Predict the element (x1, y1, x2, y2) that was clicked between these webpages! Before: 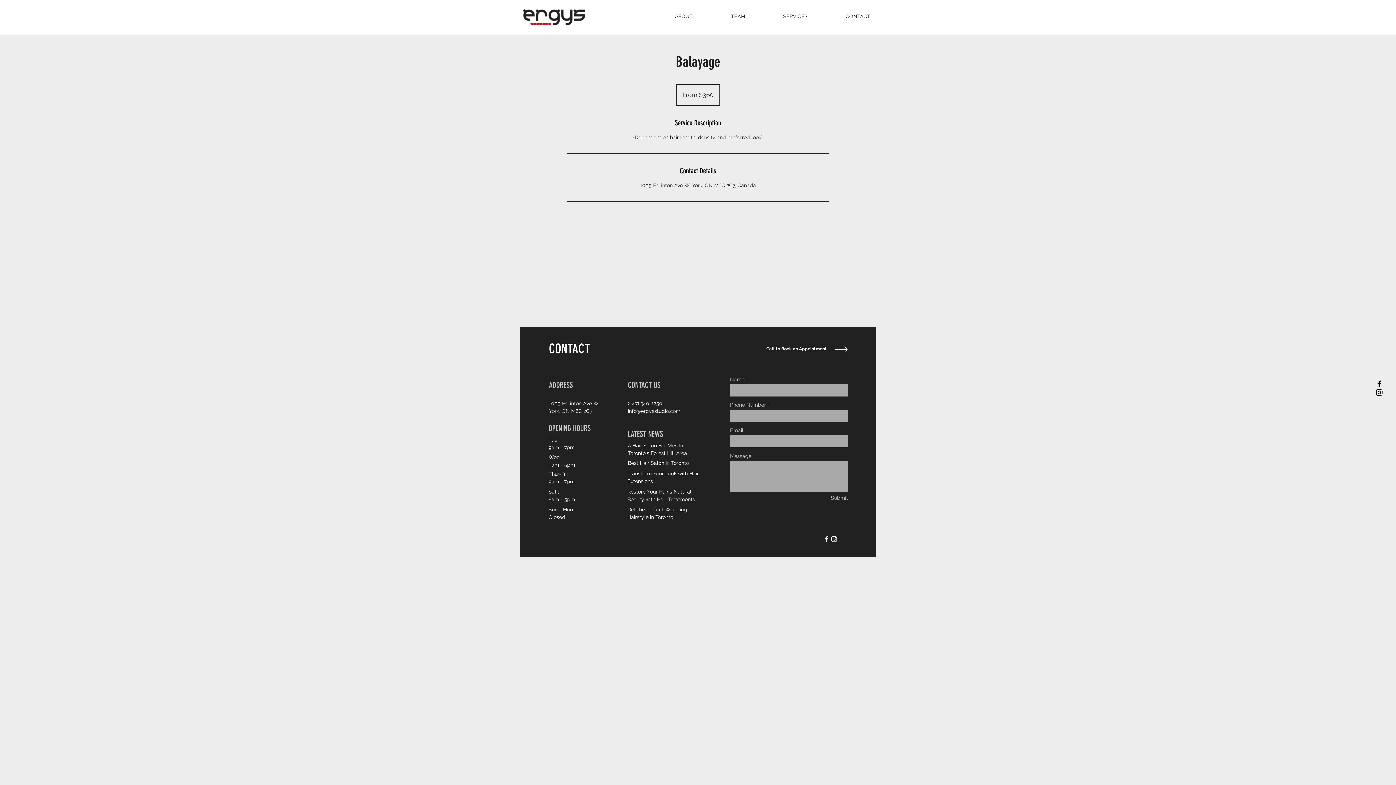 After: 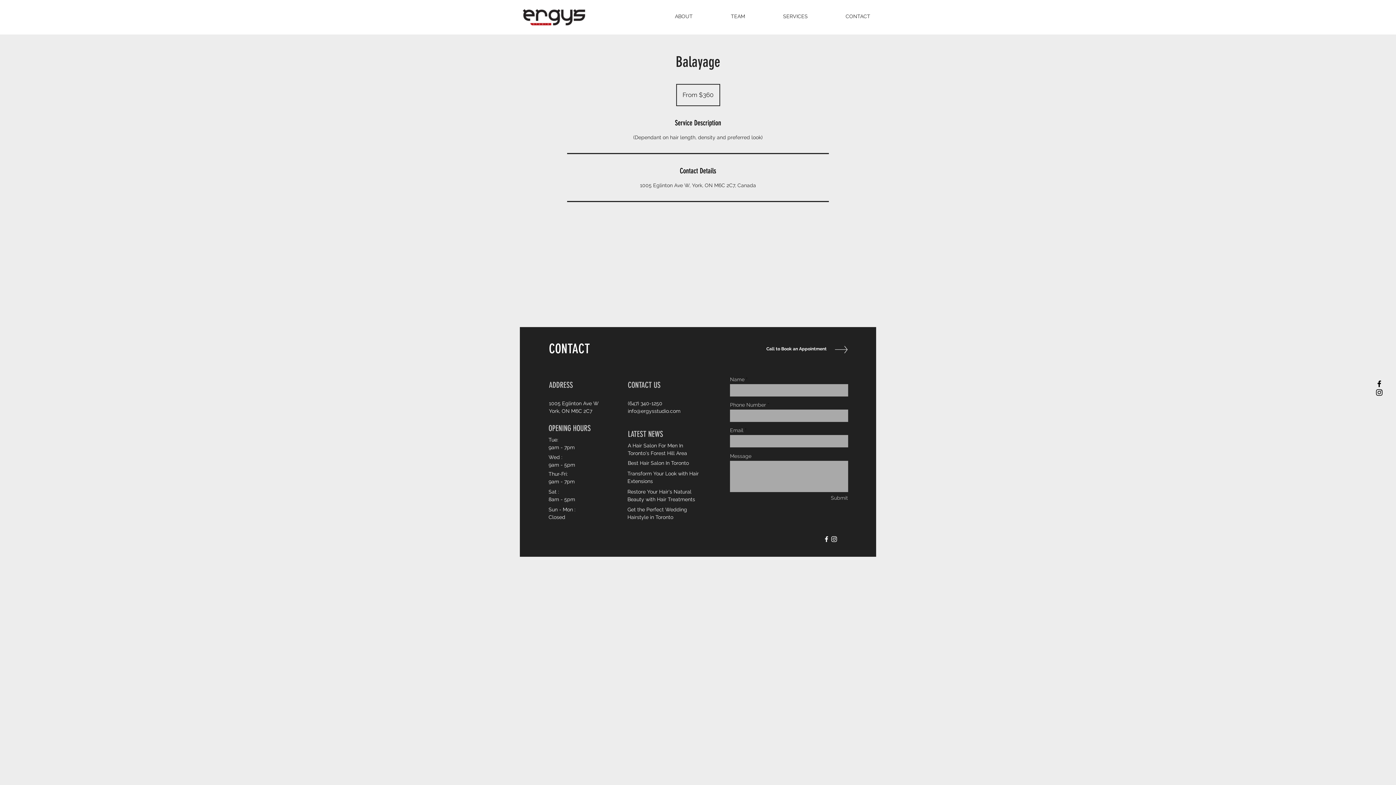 Action: bbox: (832, 346, 850, 353)